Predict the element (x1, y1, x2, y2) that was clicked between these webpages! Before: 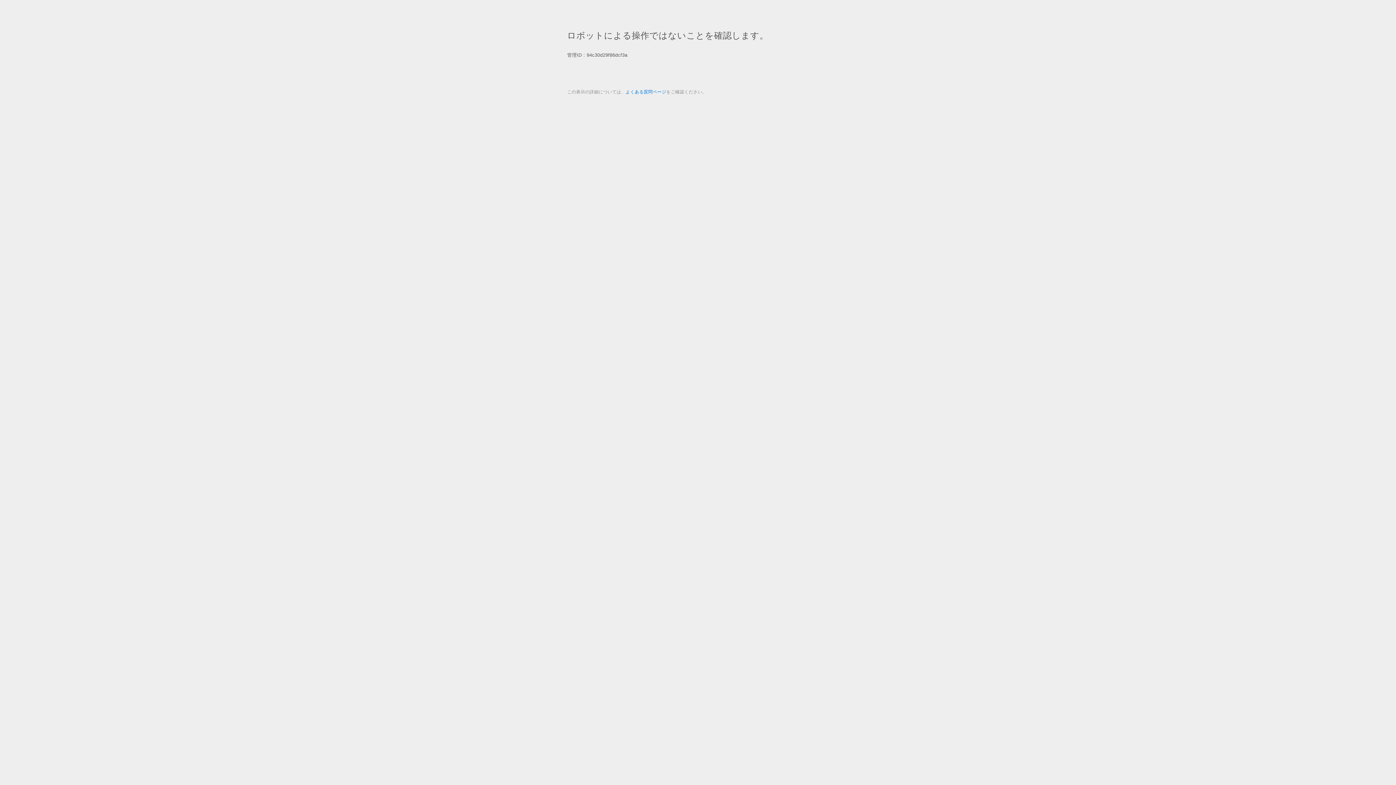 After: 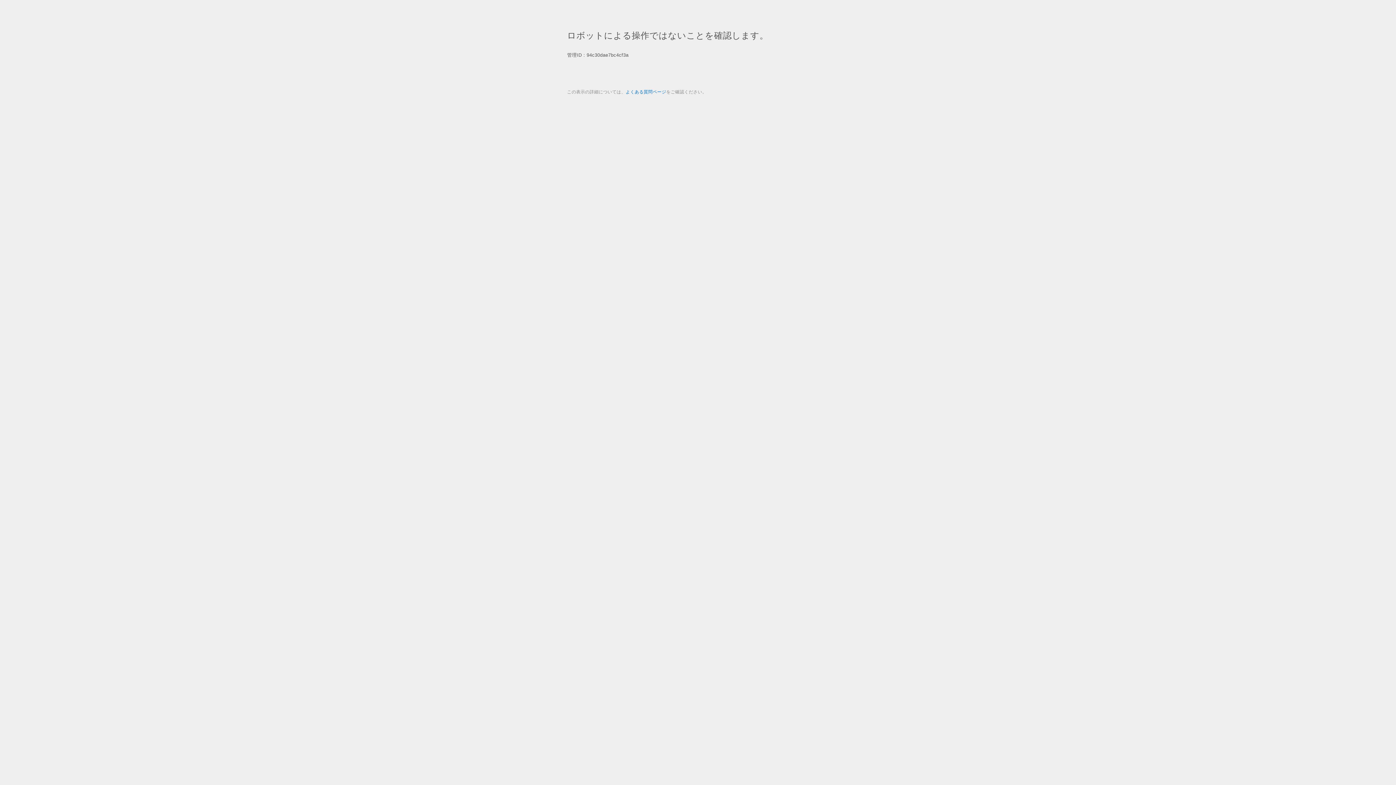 Action: label: よくある質問ページ bbox: (625, 89, 666, 94)